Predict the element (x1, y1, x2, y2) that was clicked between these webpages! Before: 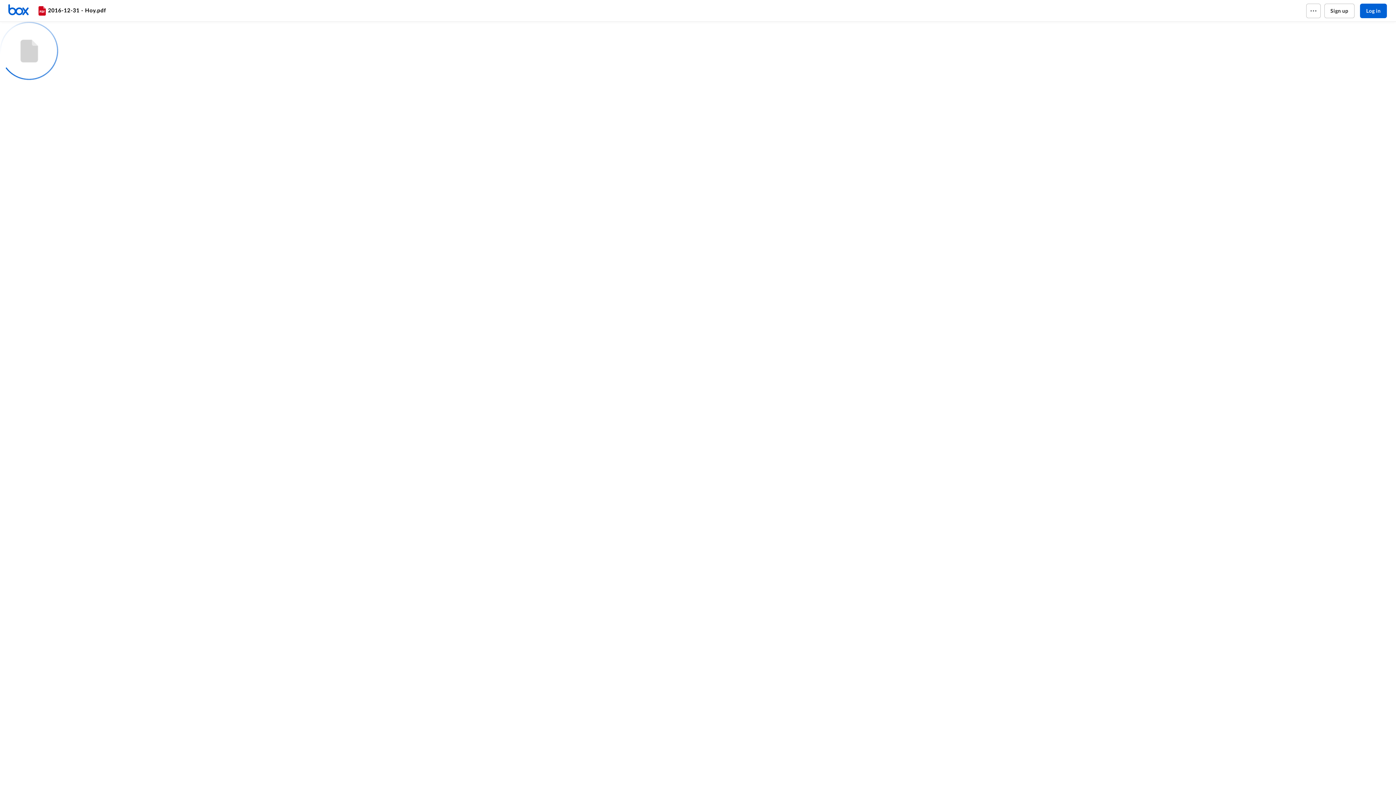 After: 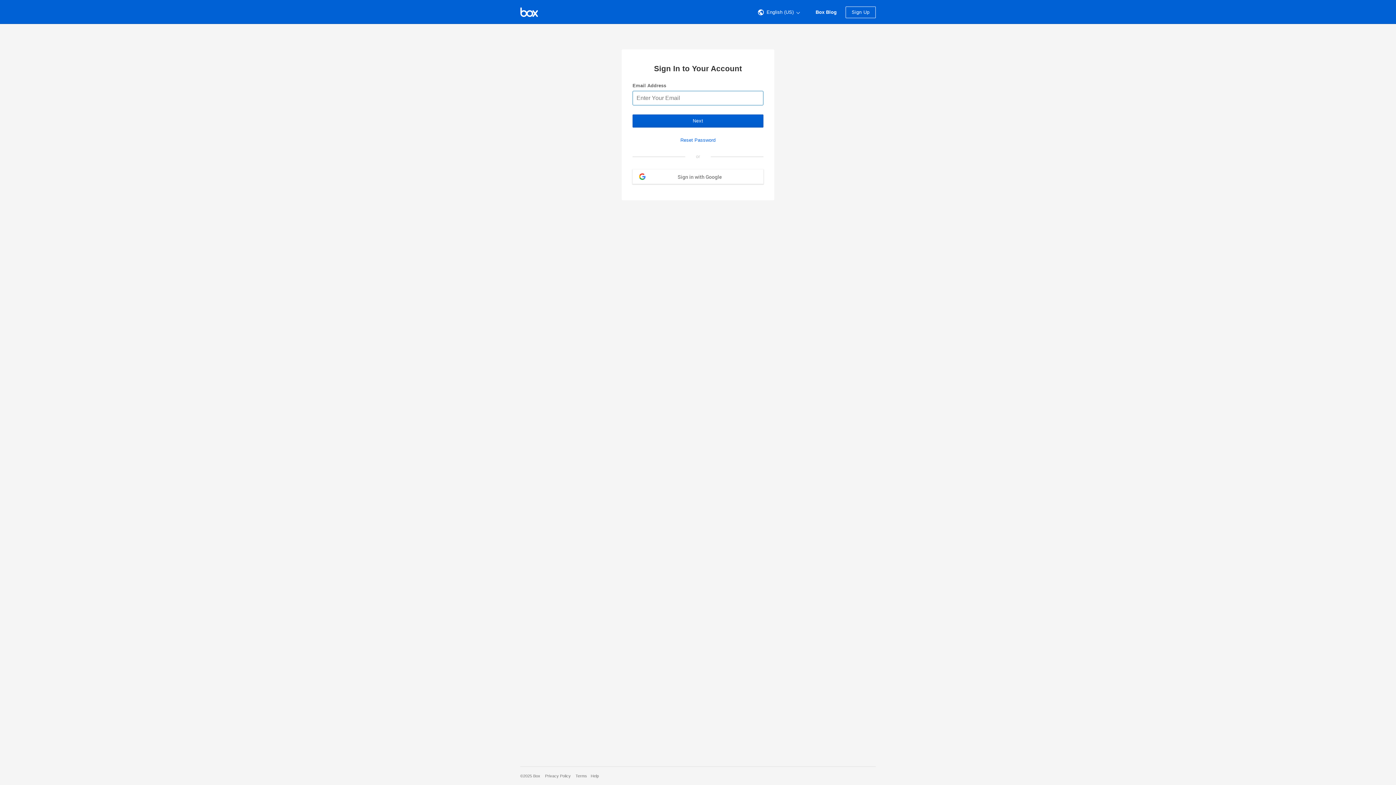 Action: bbox: (7, 3, 36, 17) label: Home